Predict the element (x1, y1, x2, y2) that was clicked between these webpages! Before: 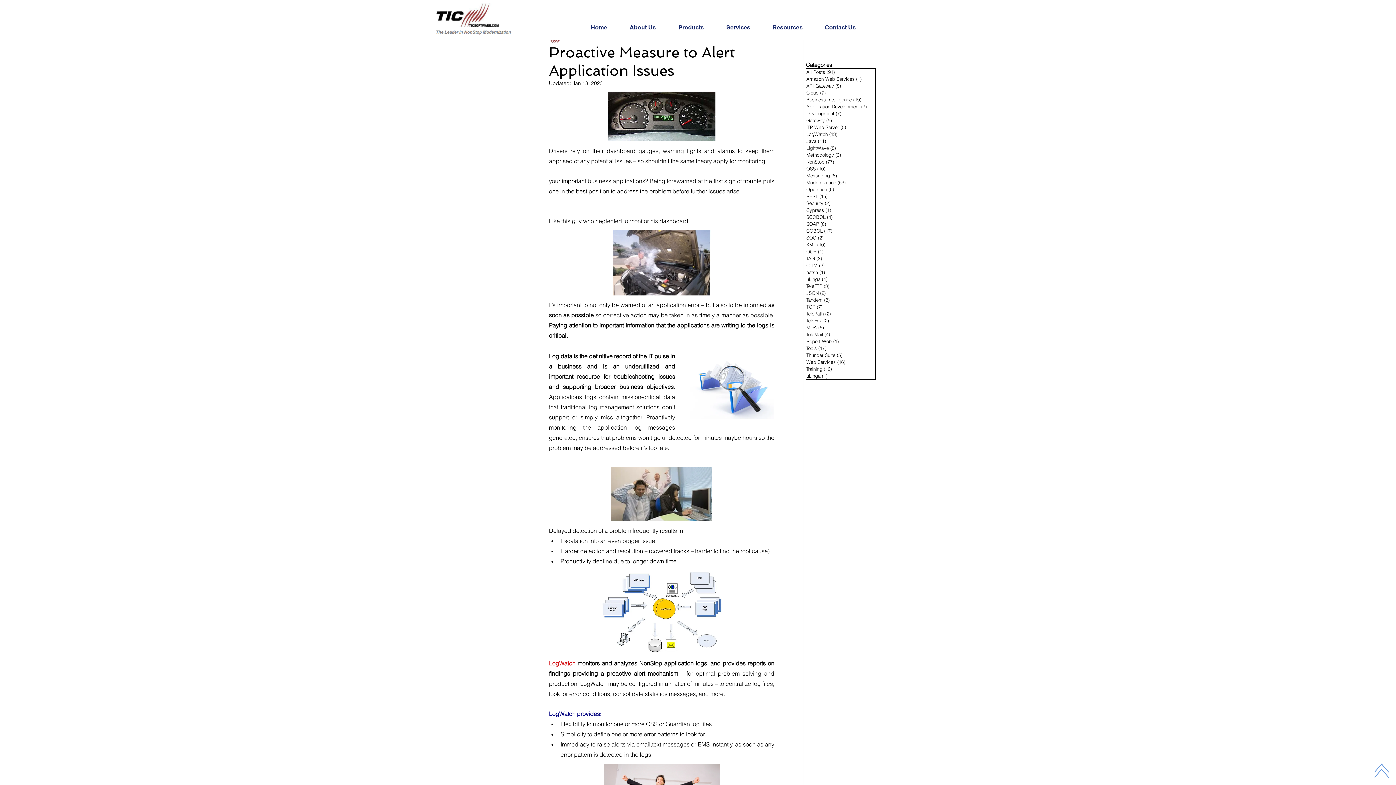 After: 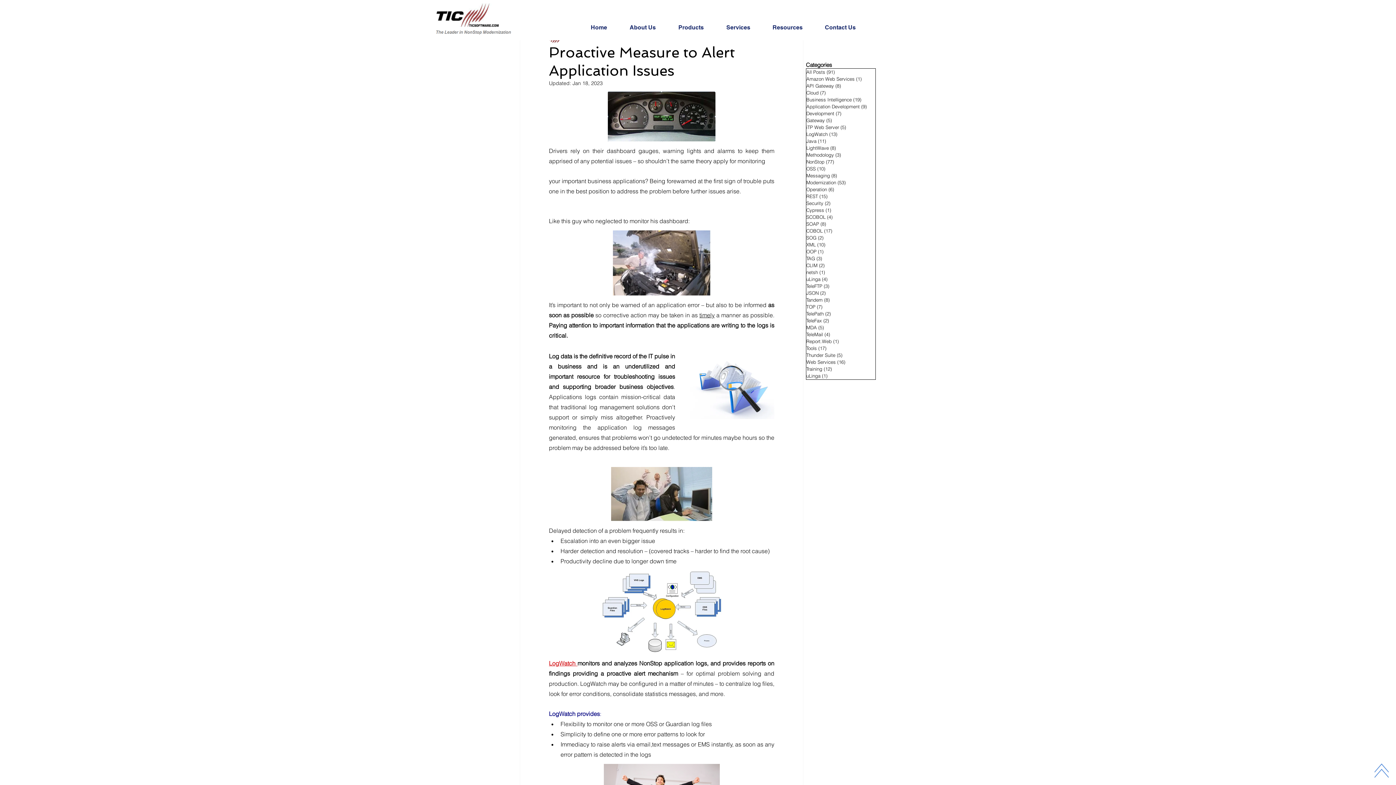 Action: label: About Us bbox: (624, 18, 673, 36)